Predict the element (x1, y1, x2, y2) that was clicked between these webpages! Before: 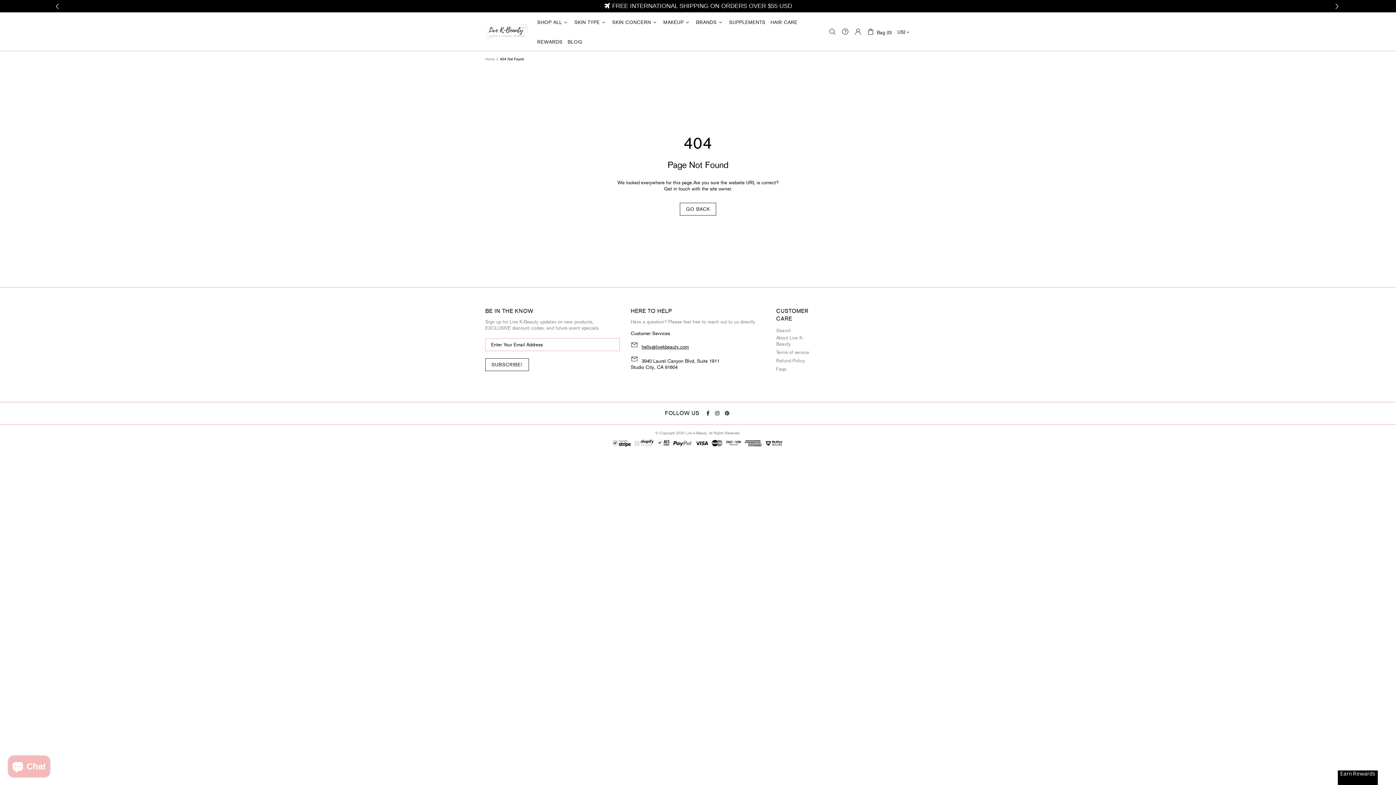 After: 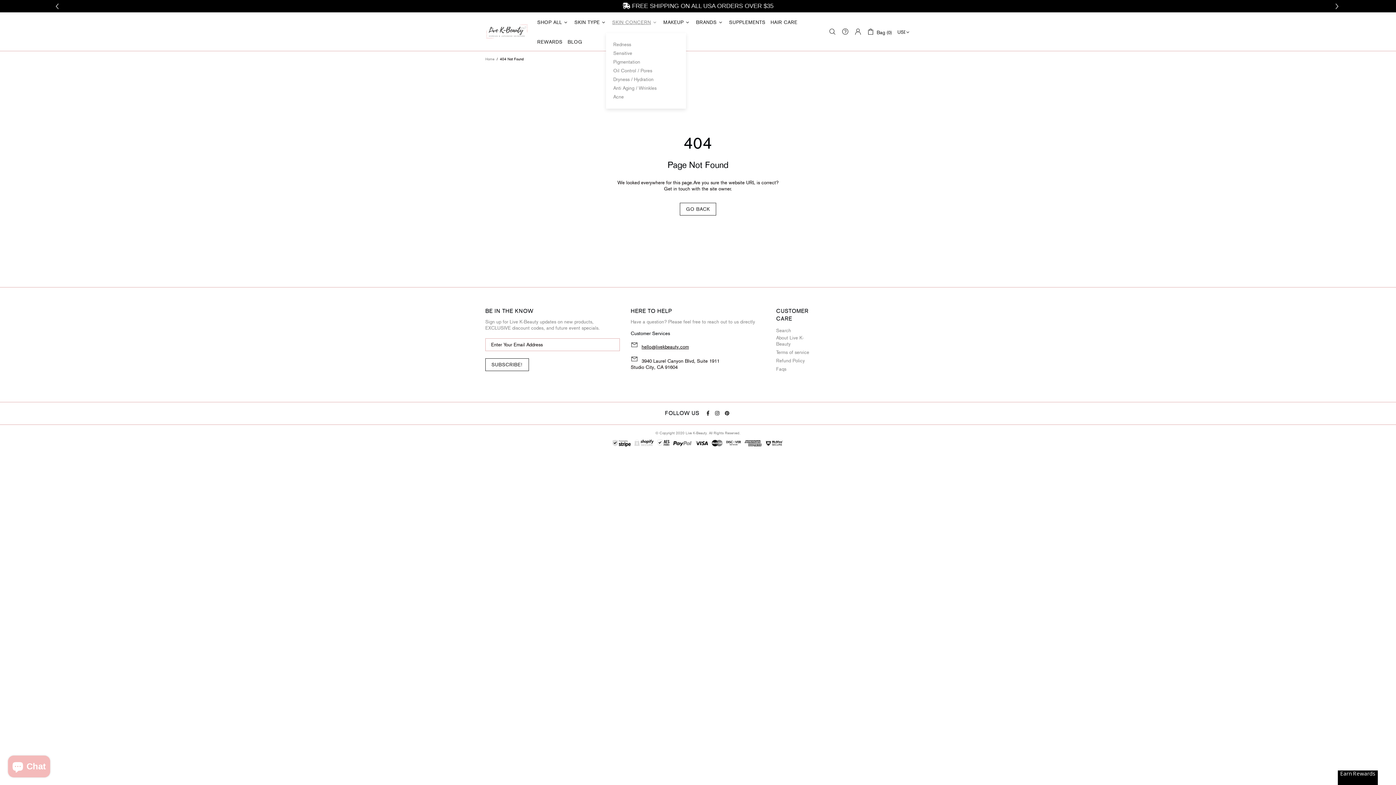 Action: bbox: (609, 12, 661, 32) label: SKIN CONCERN